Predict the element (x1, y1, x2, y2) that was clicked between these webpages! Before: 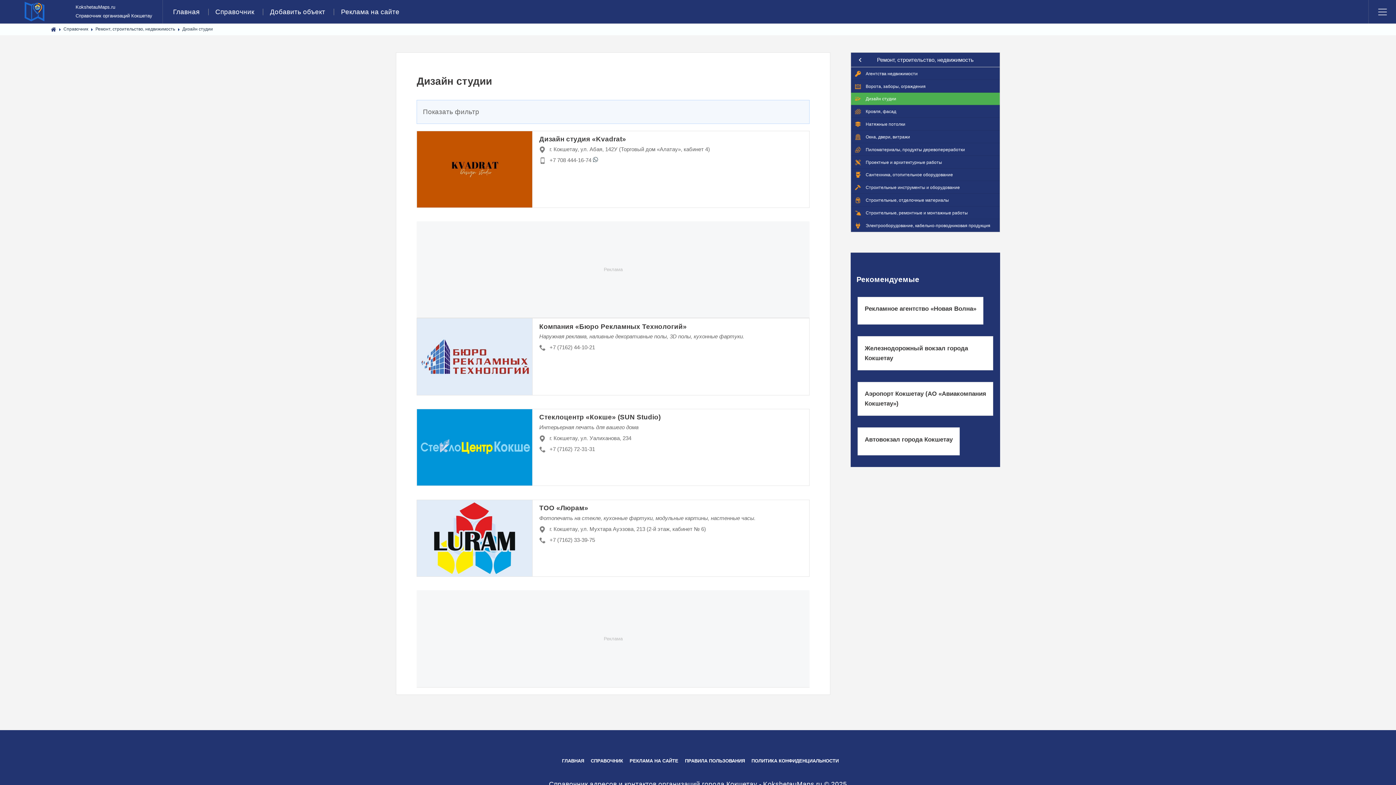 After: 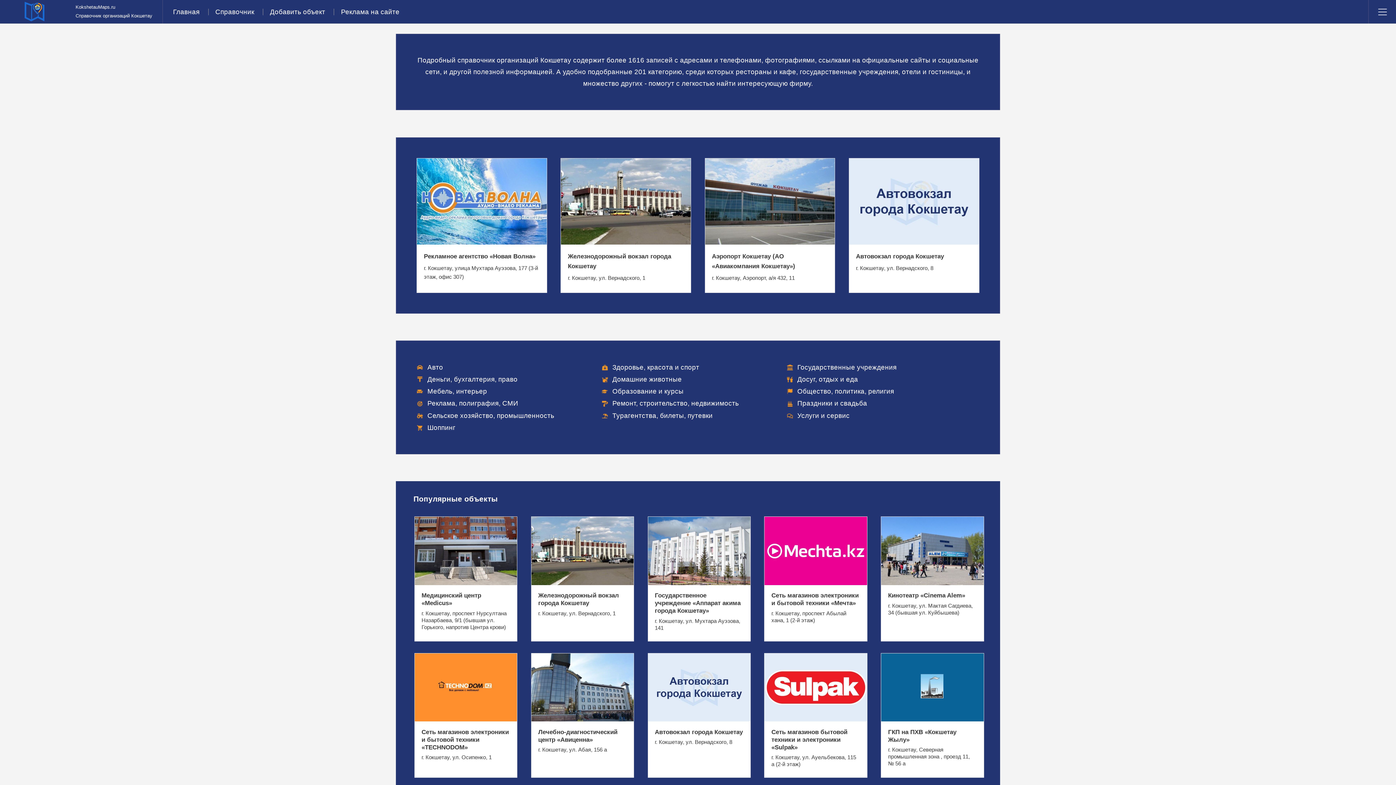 Action: bbox: (549, 780, 822, 788) label: Справочник адресов и контактов организаций города Кокшетау - KokshetauMaps.ru